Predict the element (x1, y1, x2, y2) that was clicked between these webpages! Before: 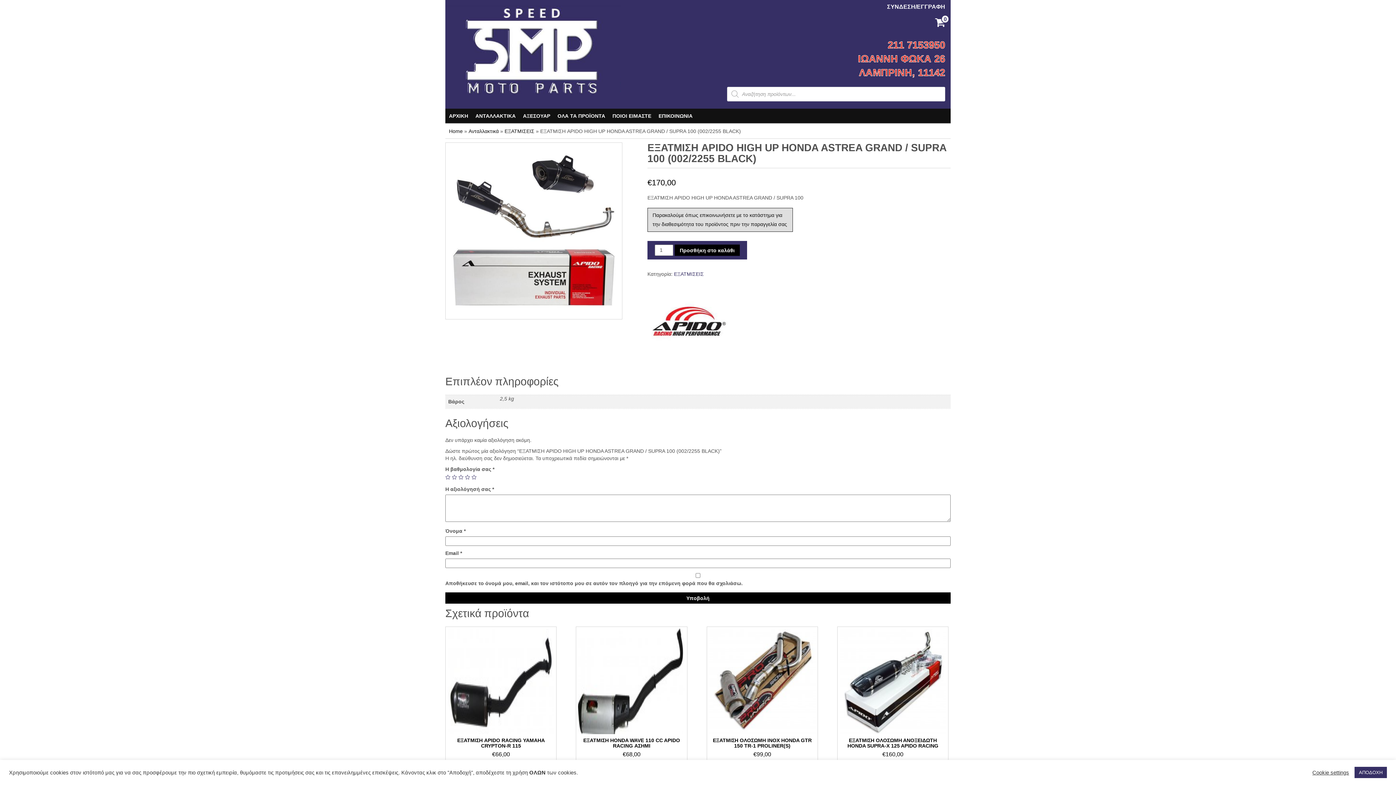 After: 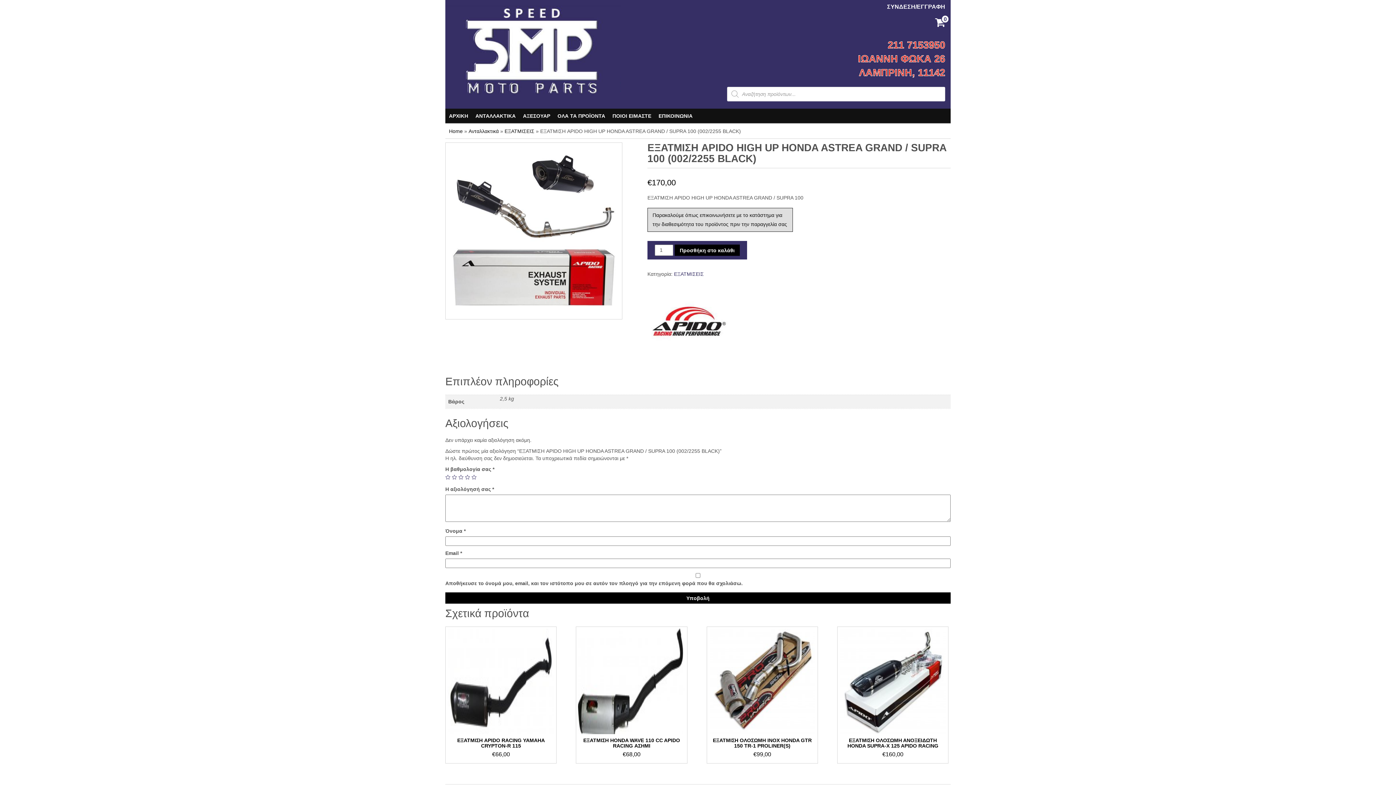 Action: bbox: (1354, 767, 1387, 778) label: ΑΠΟΔΟΧΗ